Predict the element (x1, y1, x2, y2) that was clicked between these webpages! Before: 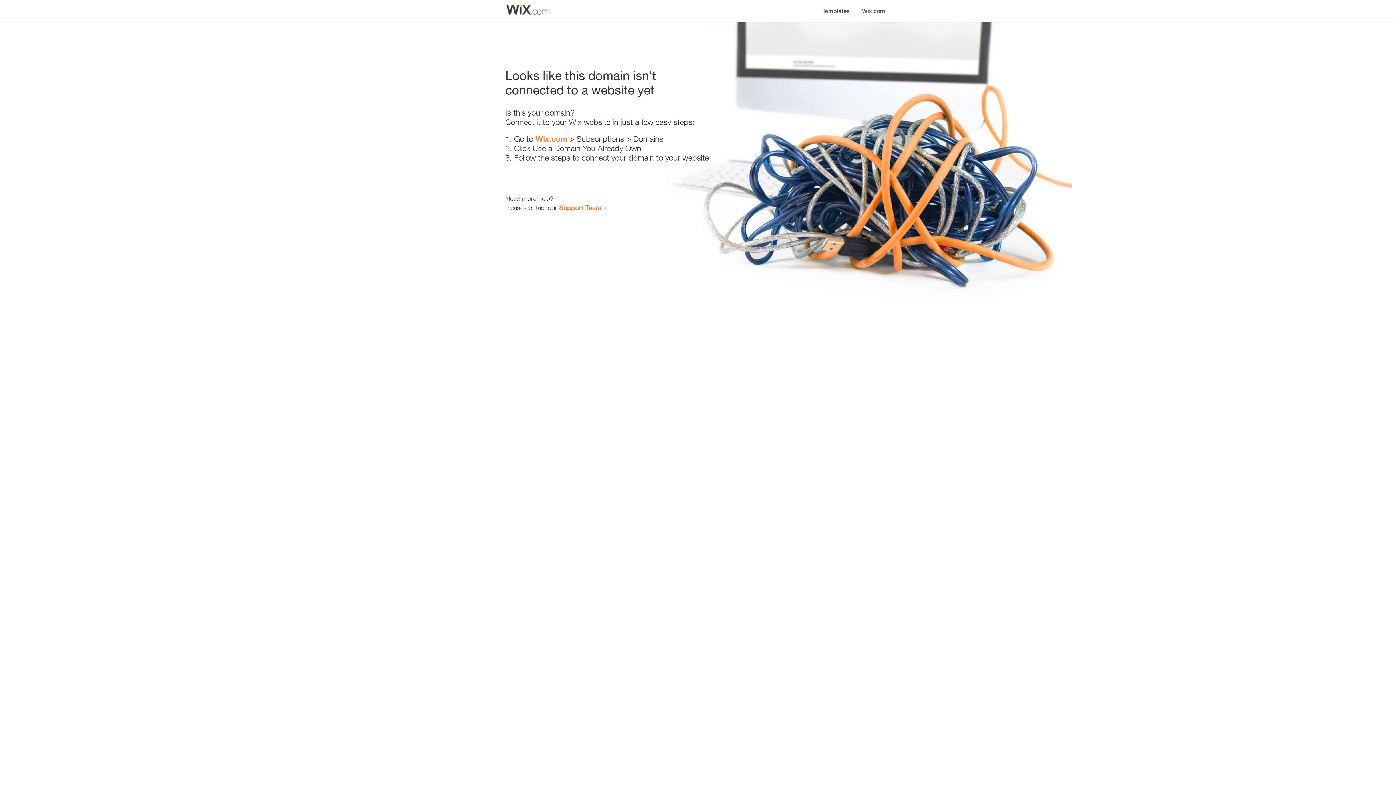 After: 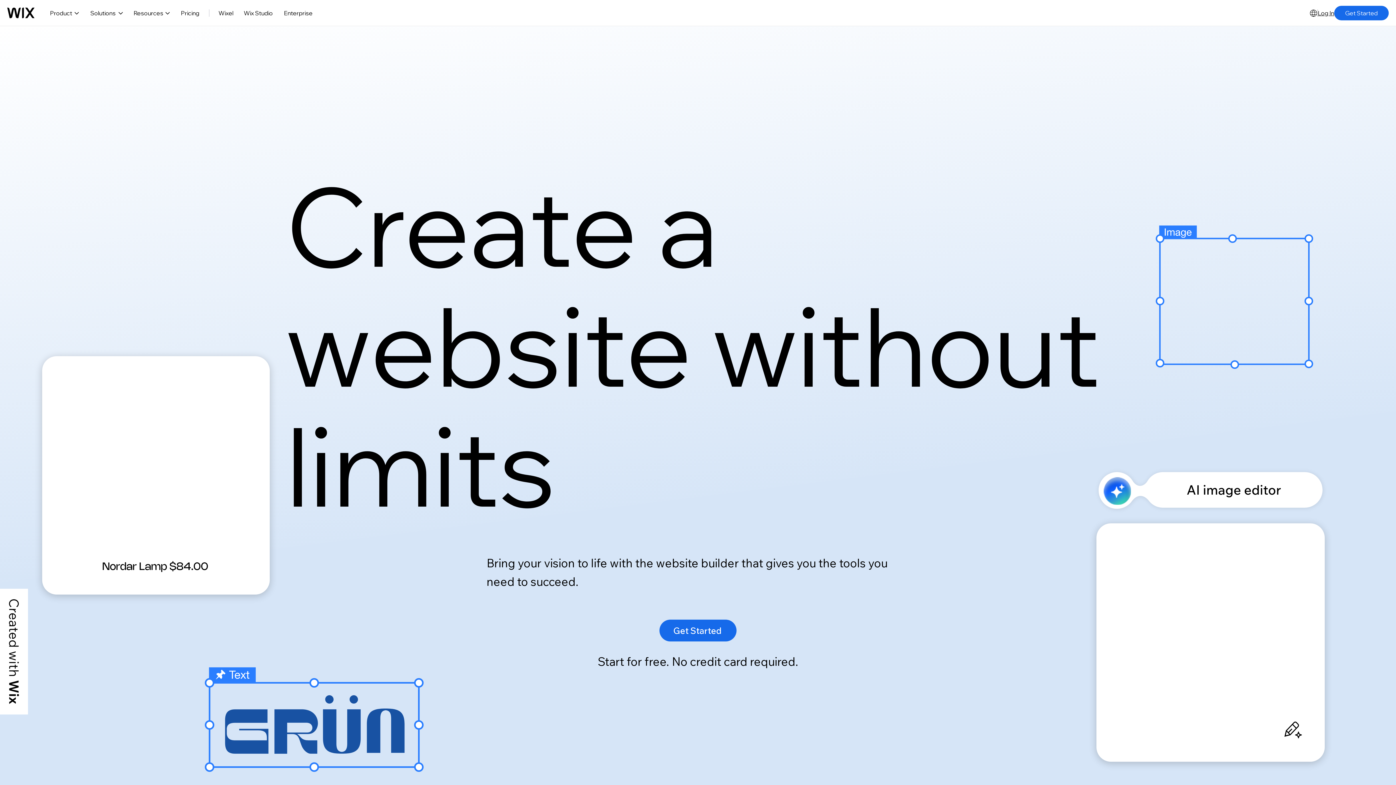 Action: bbox: (535, 134, 567, 143) label: Wix.com